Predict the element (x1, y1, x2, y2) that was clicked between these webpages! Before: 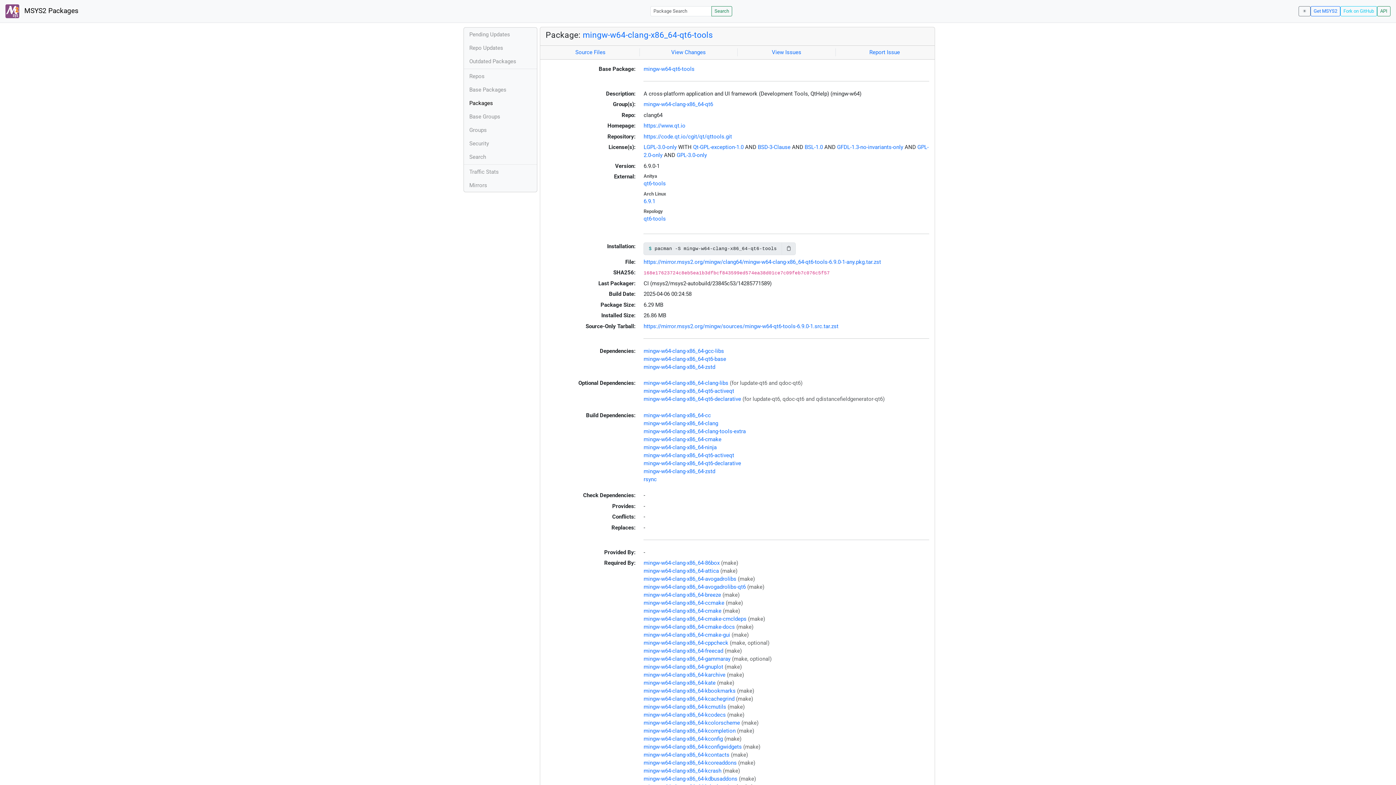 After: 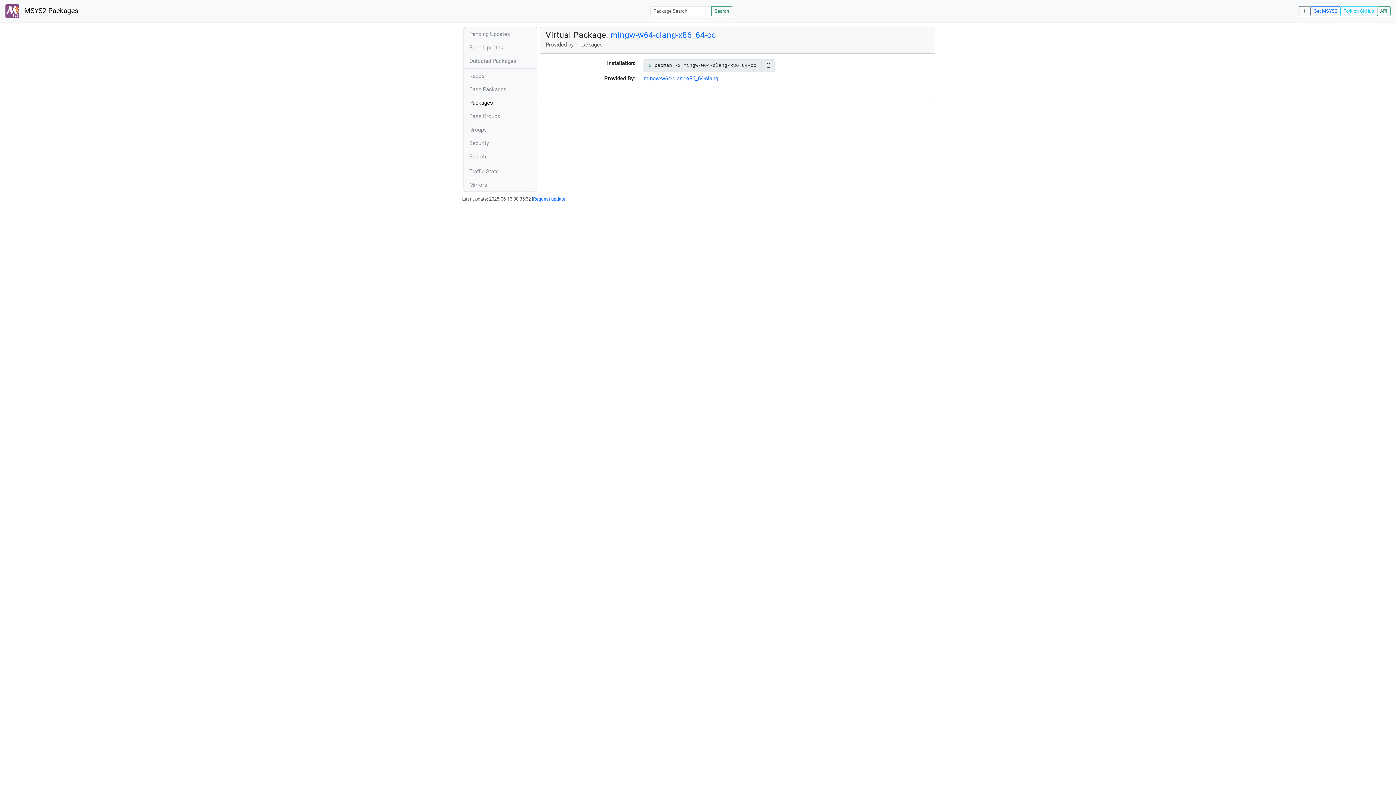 Action: label: mingw-w64-clang-x86_64-cc bbox: (643, 412, 711, 418)